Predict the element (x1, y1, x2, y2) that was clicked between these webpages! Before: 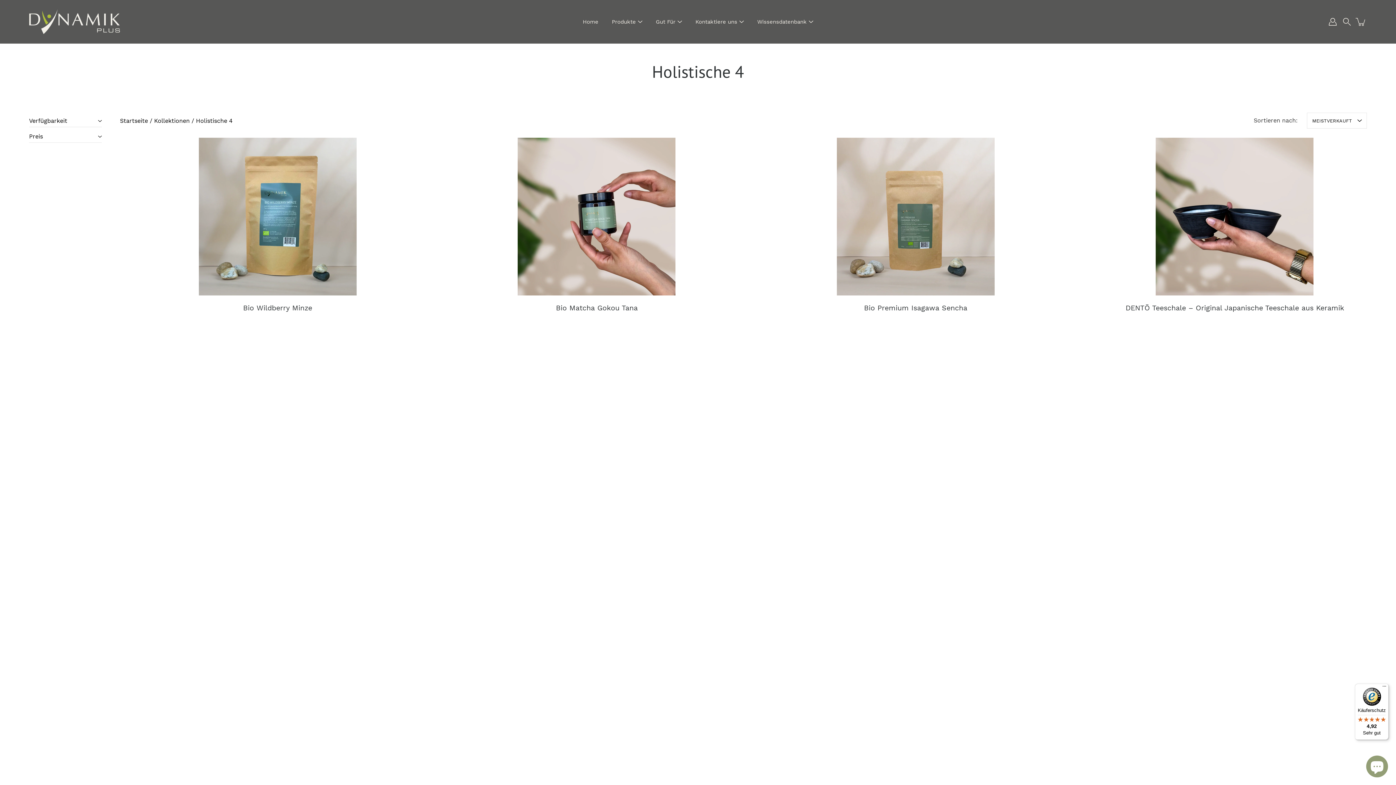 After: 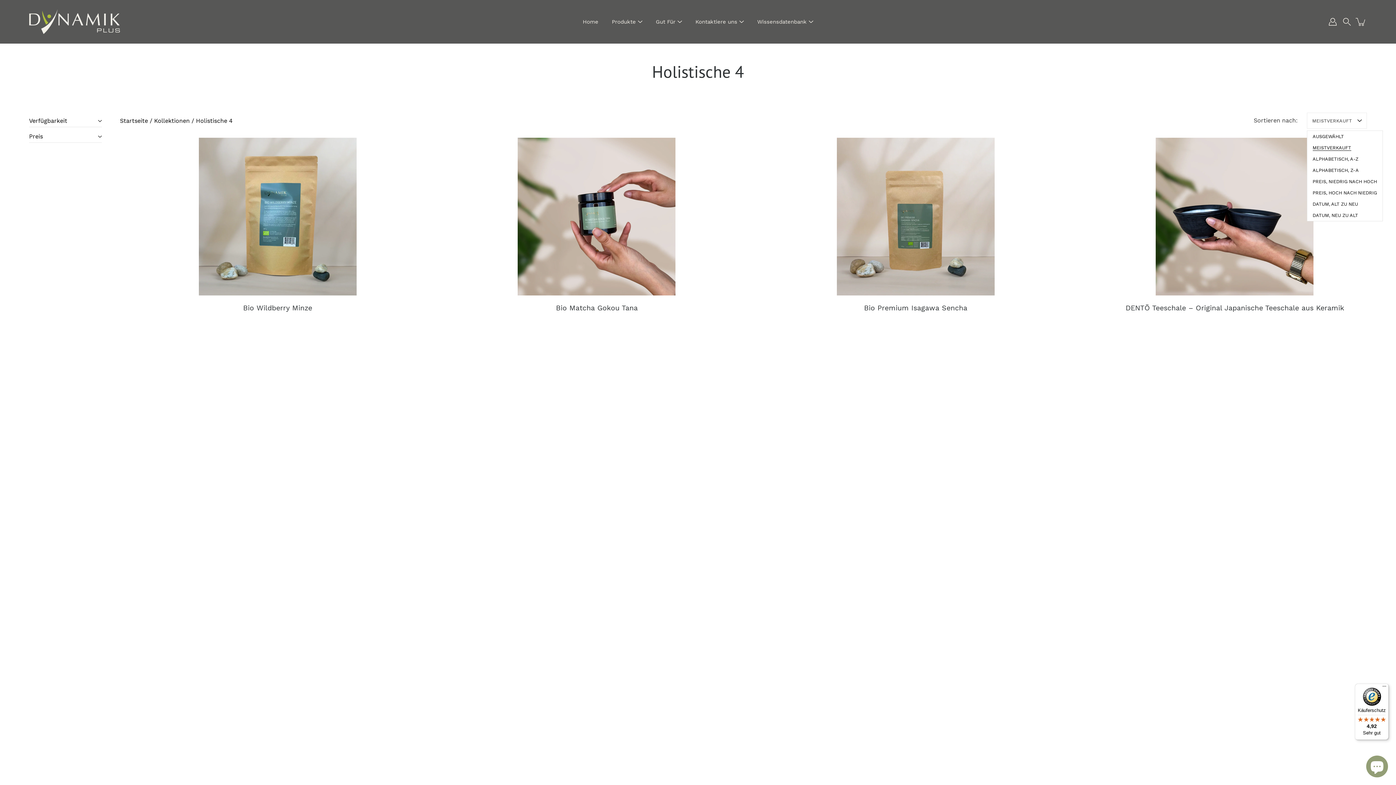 Action: label: MEISTVERKAUFT bbox: (1307, 112, 1367, 128)